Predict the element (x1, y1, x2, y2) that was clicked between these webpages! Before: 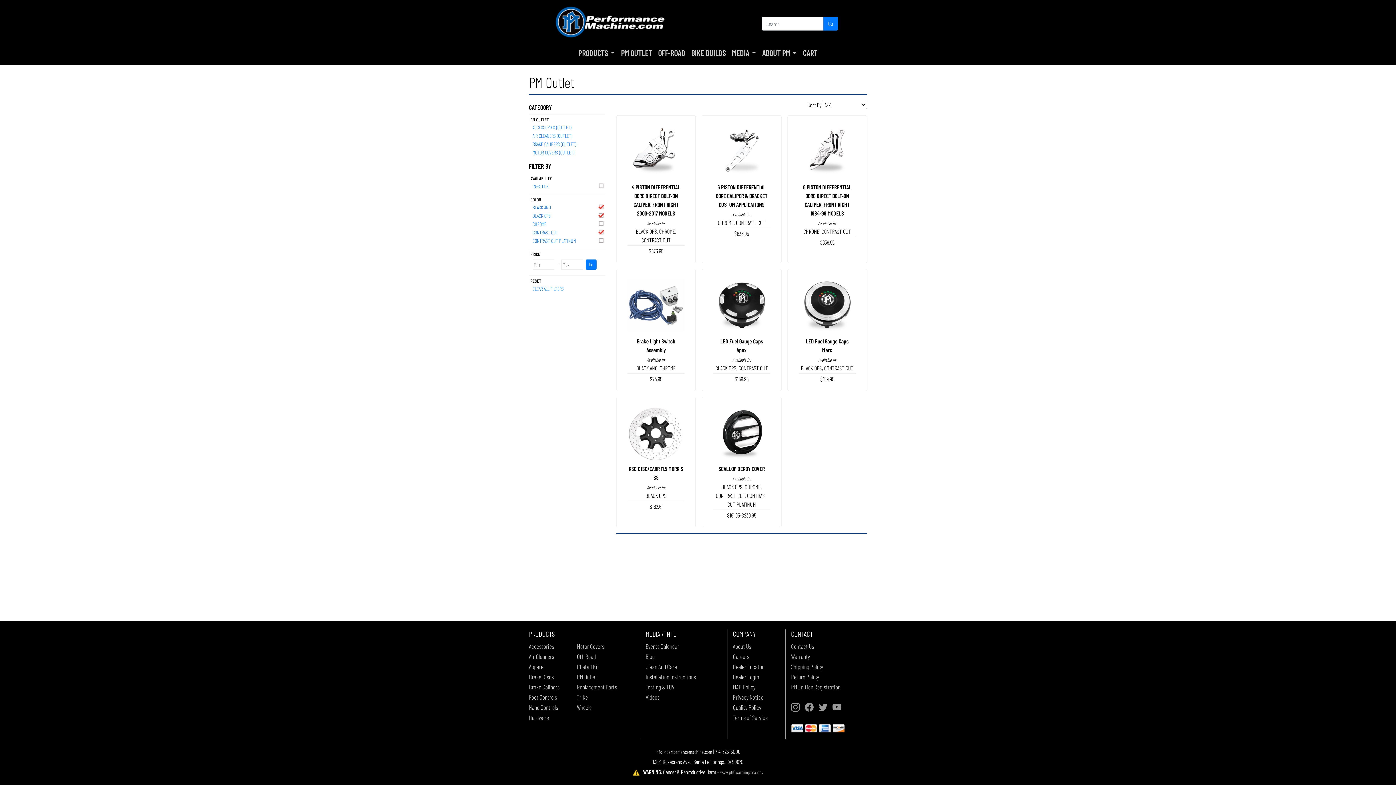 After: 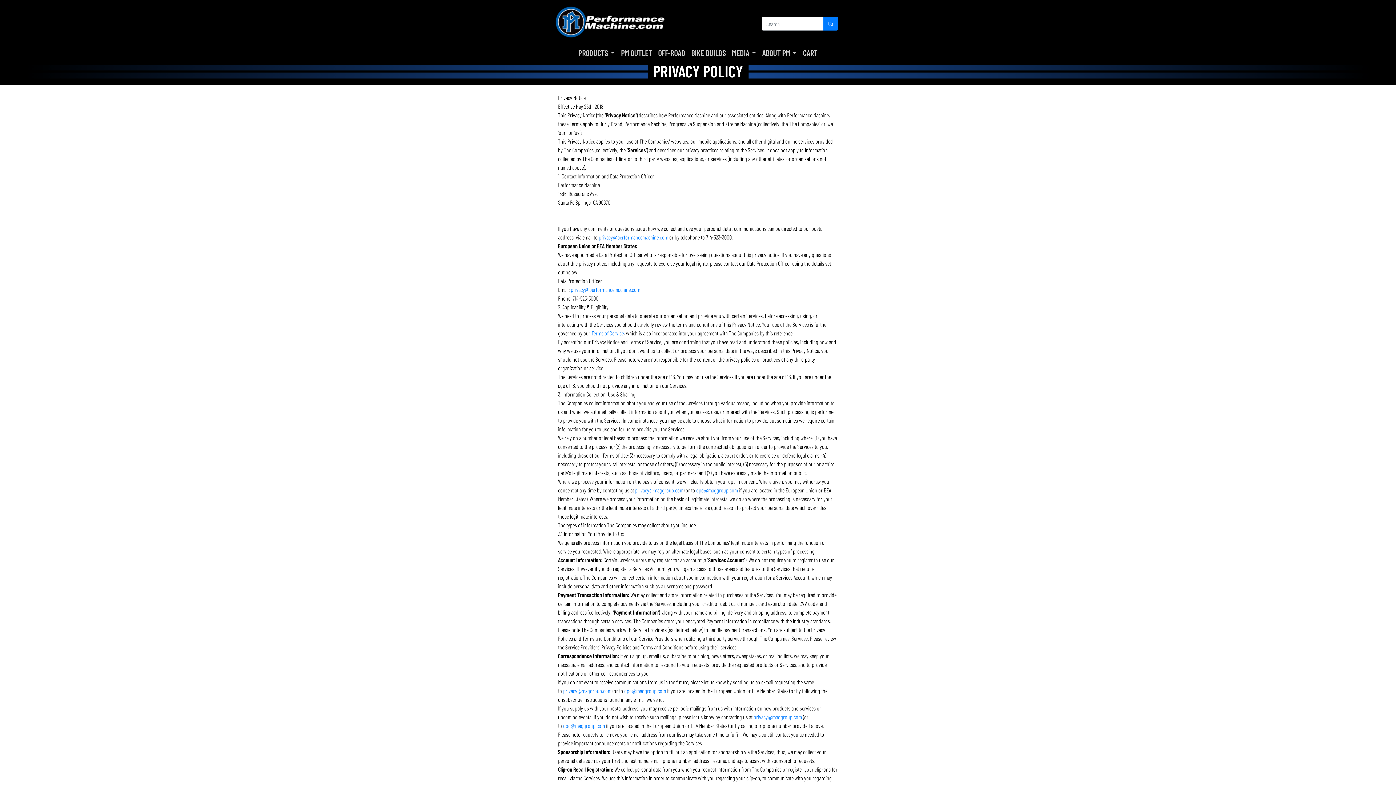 Action: label: Privacy Notice bbox: (733, 693, 763, 701)